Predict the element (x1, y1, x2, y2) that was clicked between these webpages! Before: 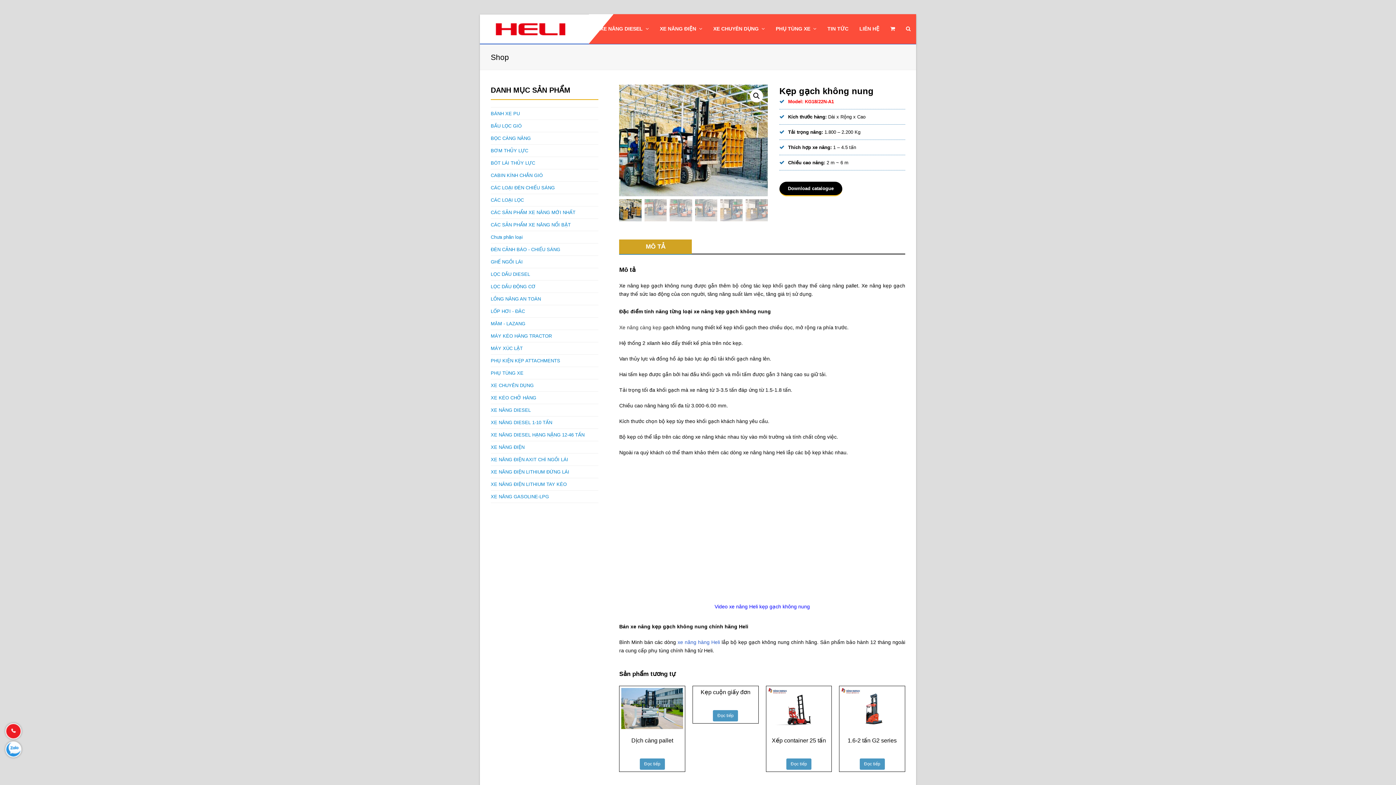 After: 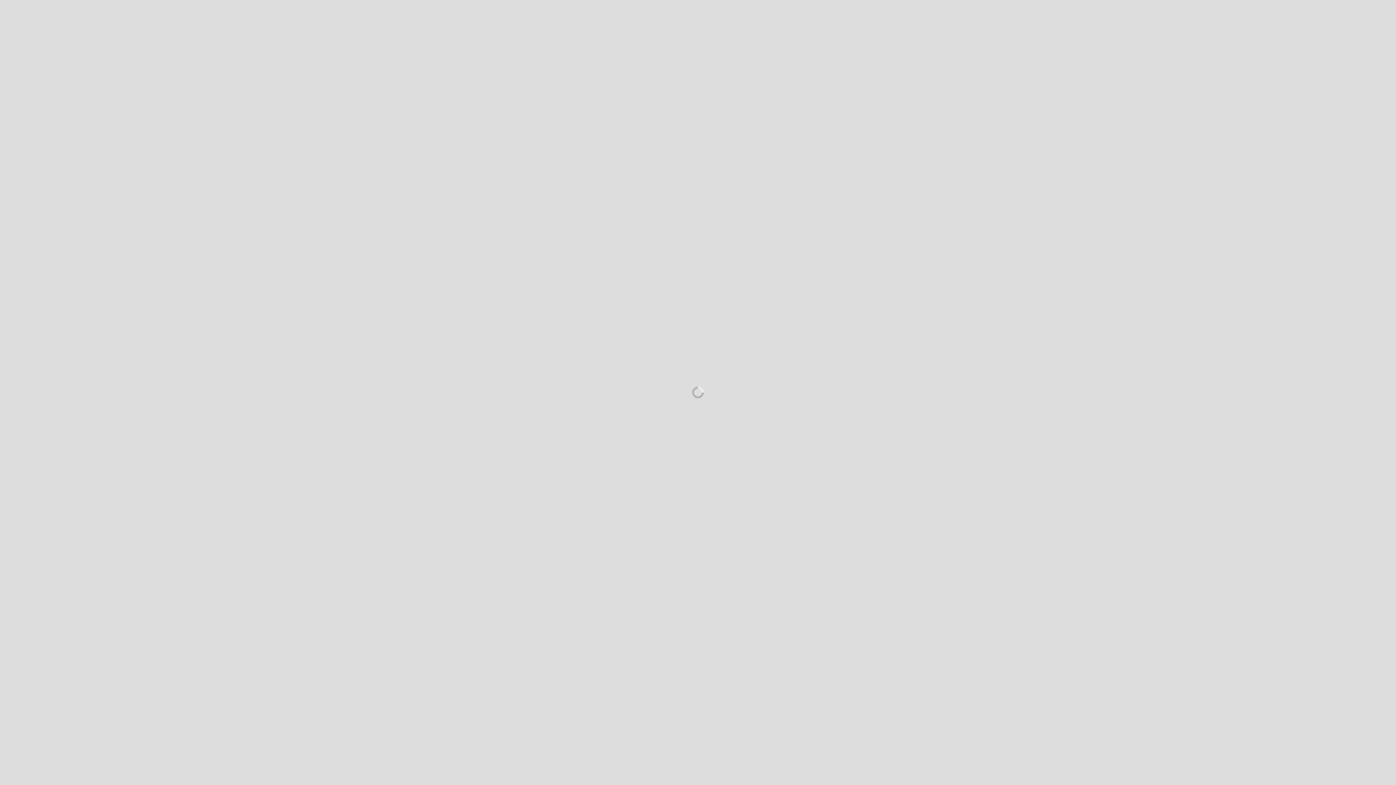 Action: bbox: (490, 222, 570, 227) label: CÁC SẢN PHẨM XE NÂNG NỔI BẬT